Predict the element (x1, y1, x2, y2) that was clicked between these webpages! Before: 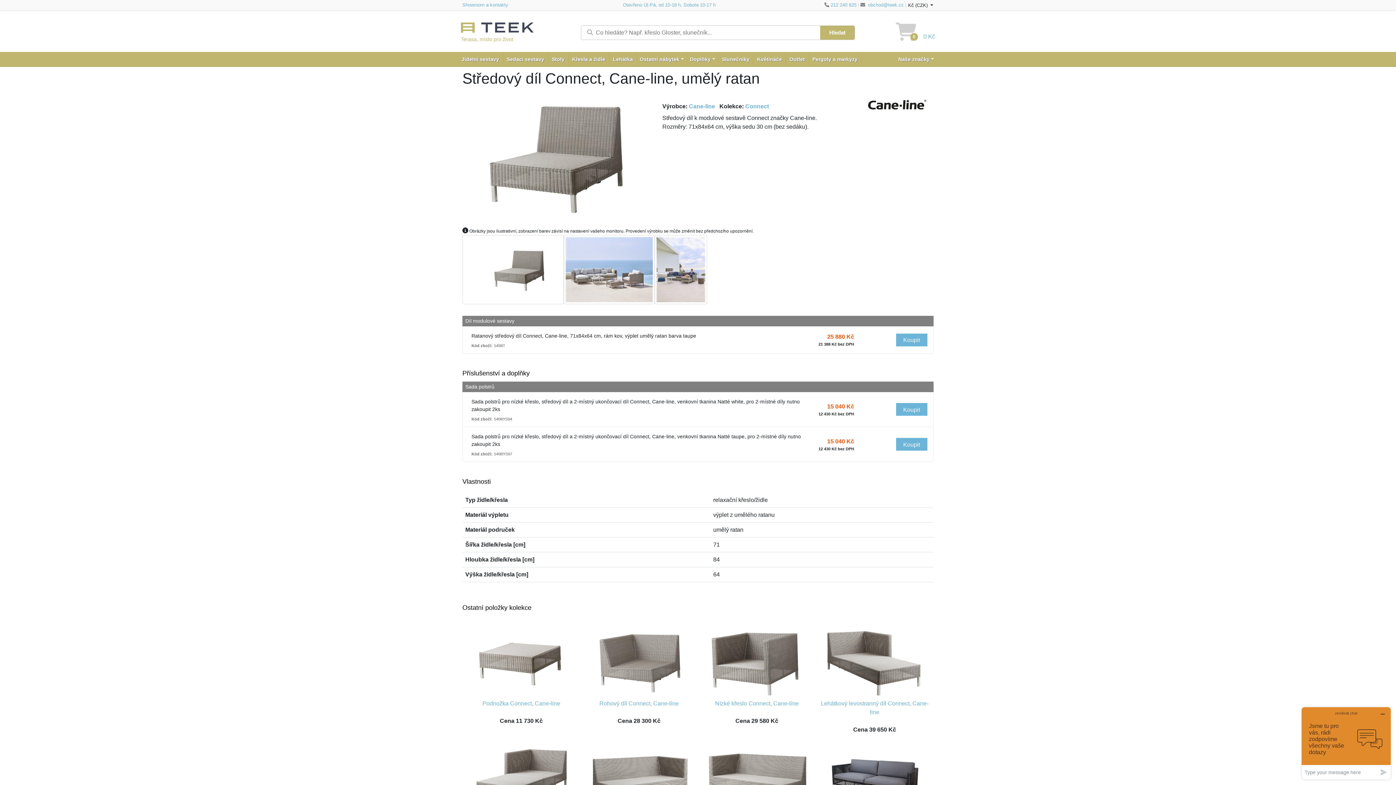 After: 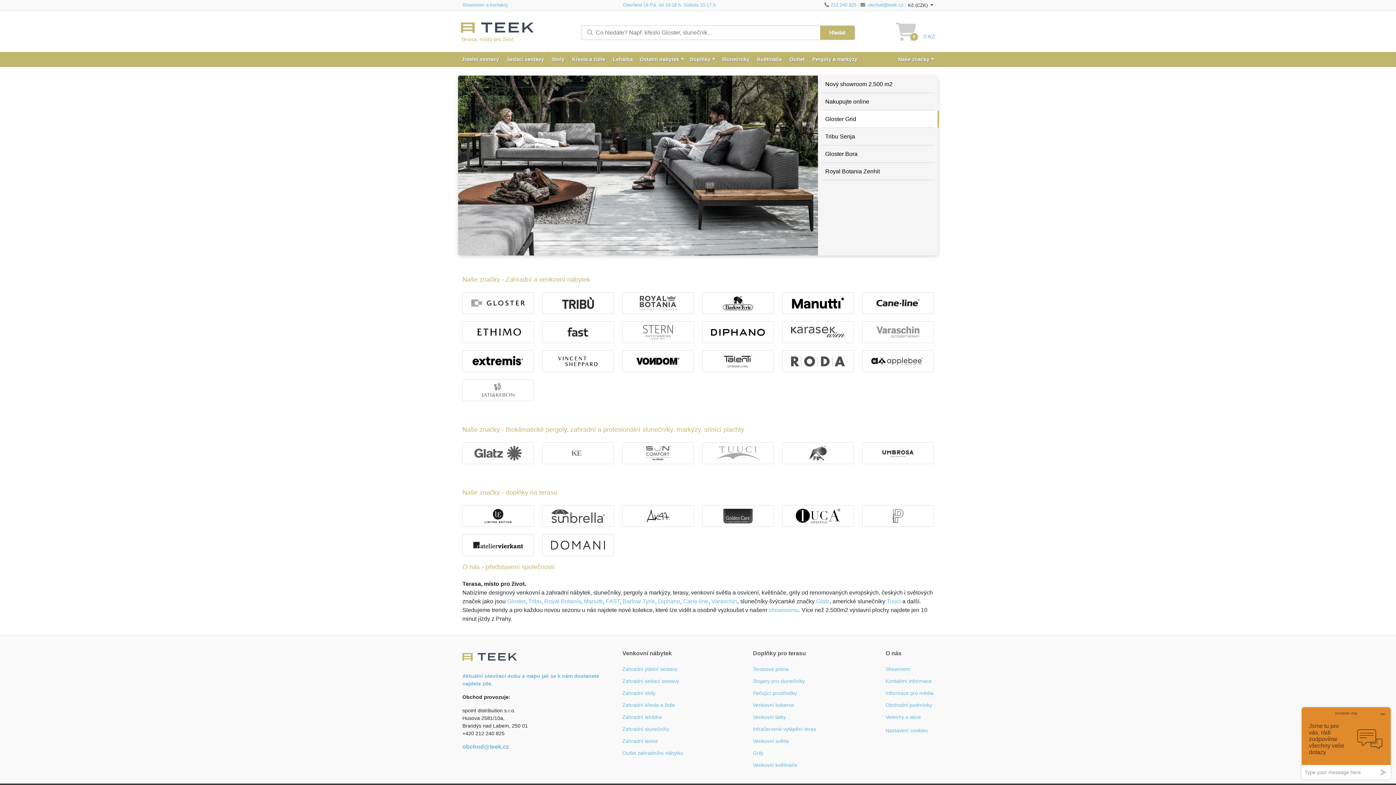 Action: bbox: (461, 24, 533, 30)